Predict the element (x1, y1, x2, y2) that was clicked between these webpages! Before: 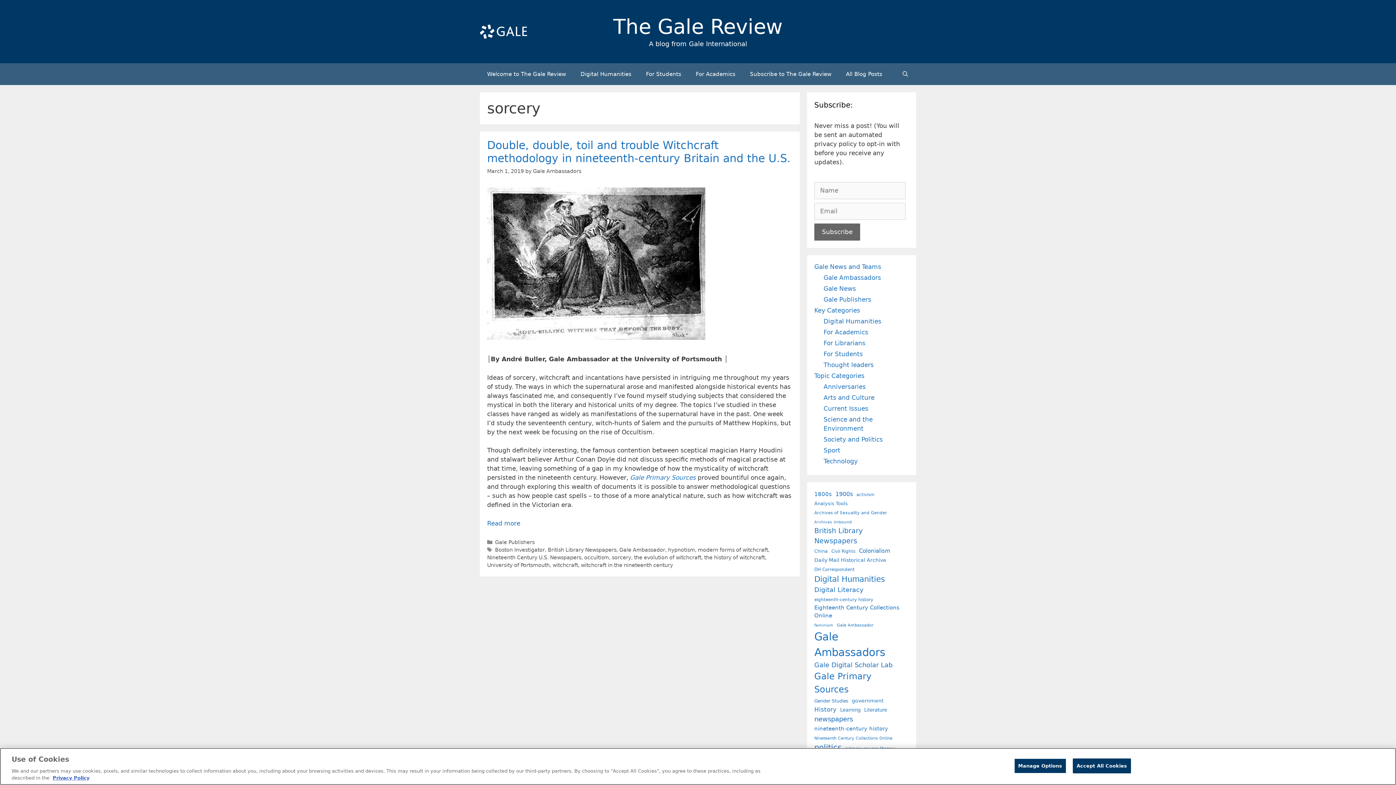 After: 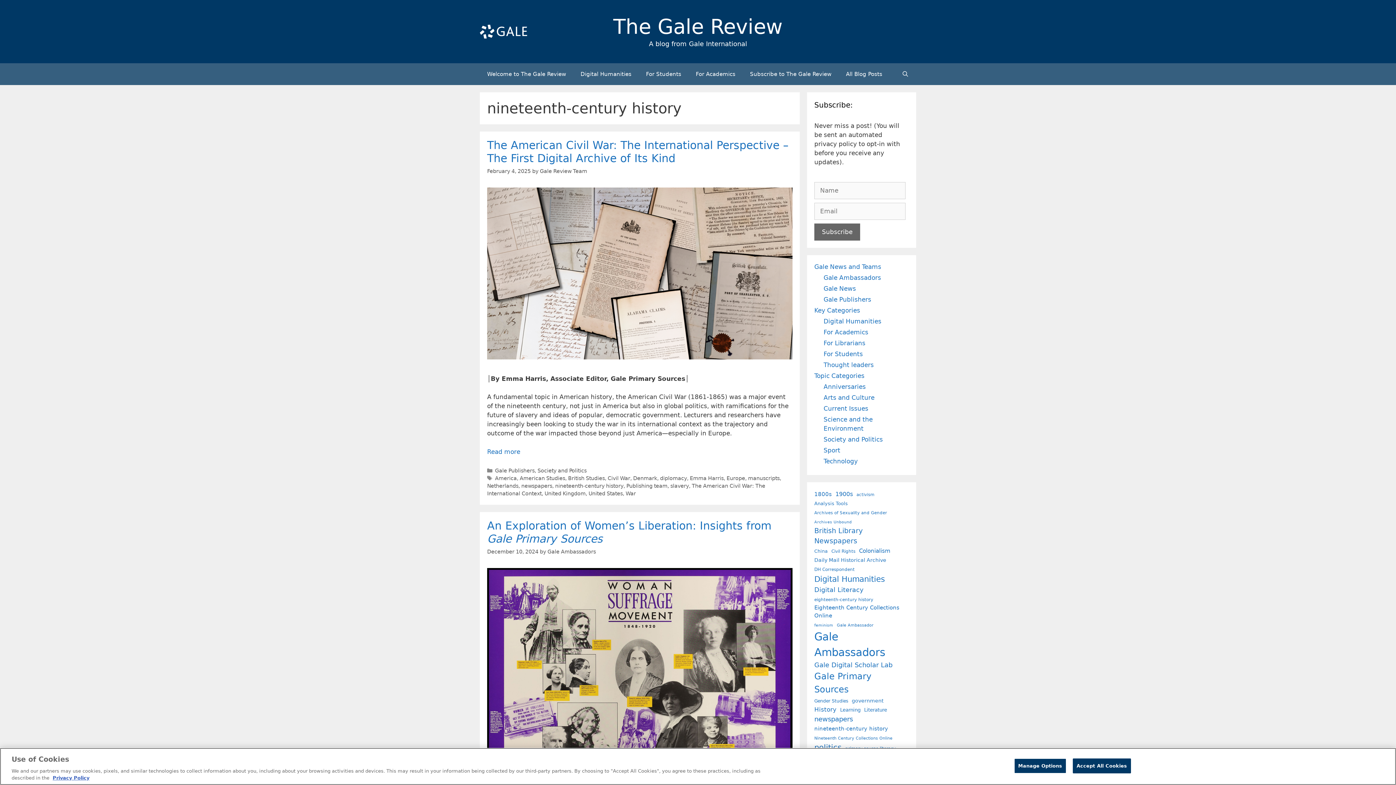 Action: label: nineteenth-century history (35 items) bbox: (814, 725, 888, 733)